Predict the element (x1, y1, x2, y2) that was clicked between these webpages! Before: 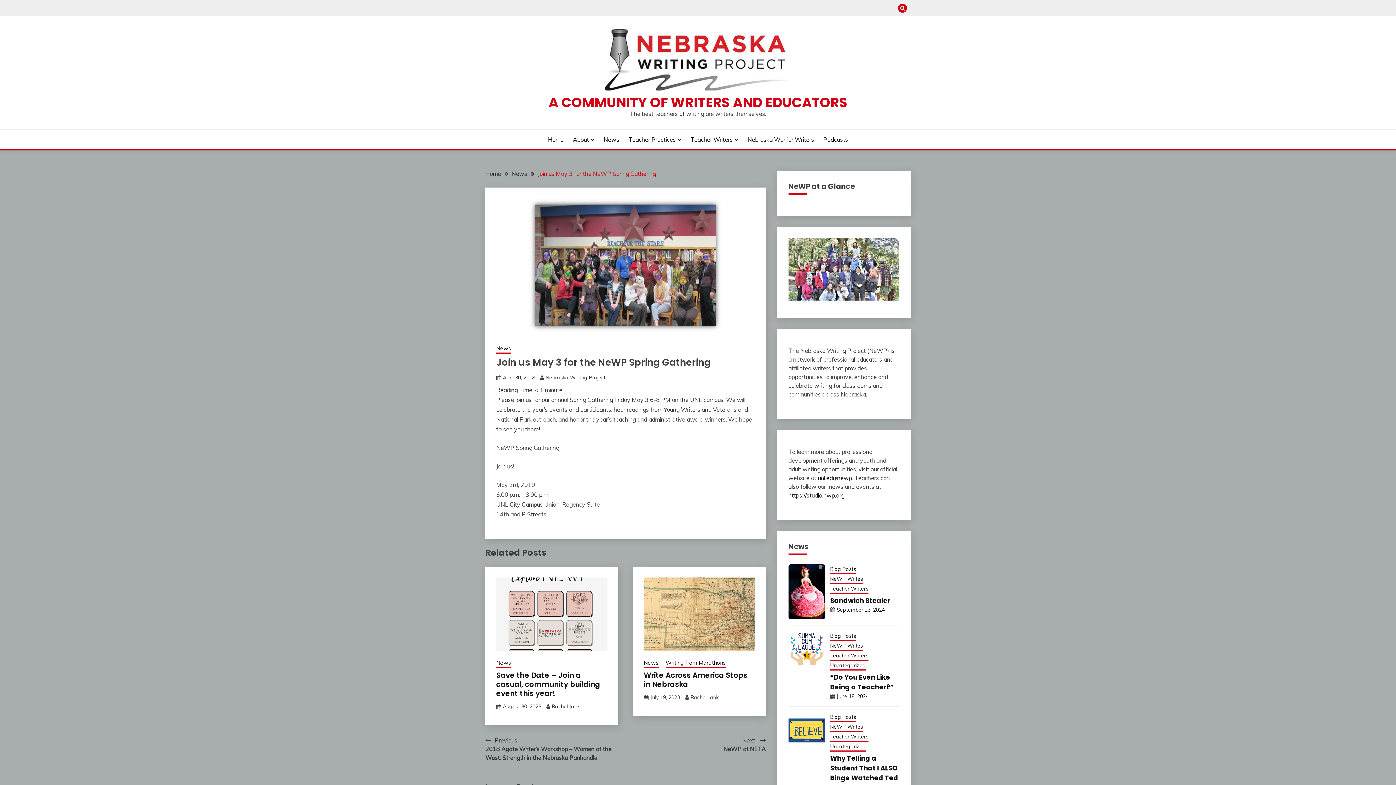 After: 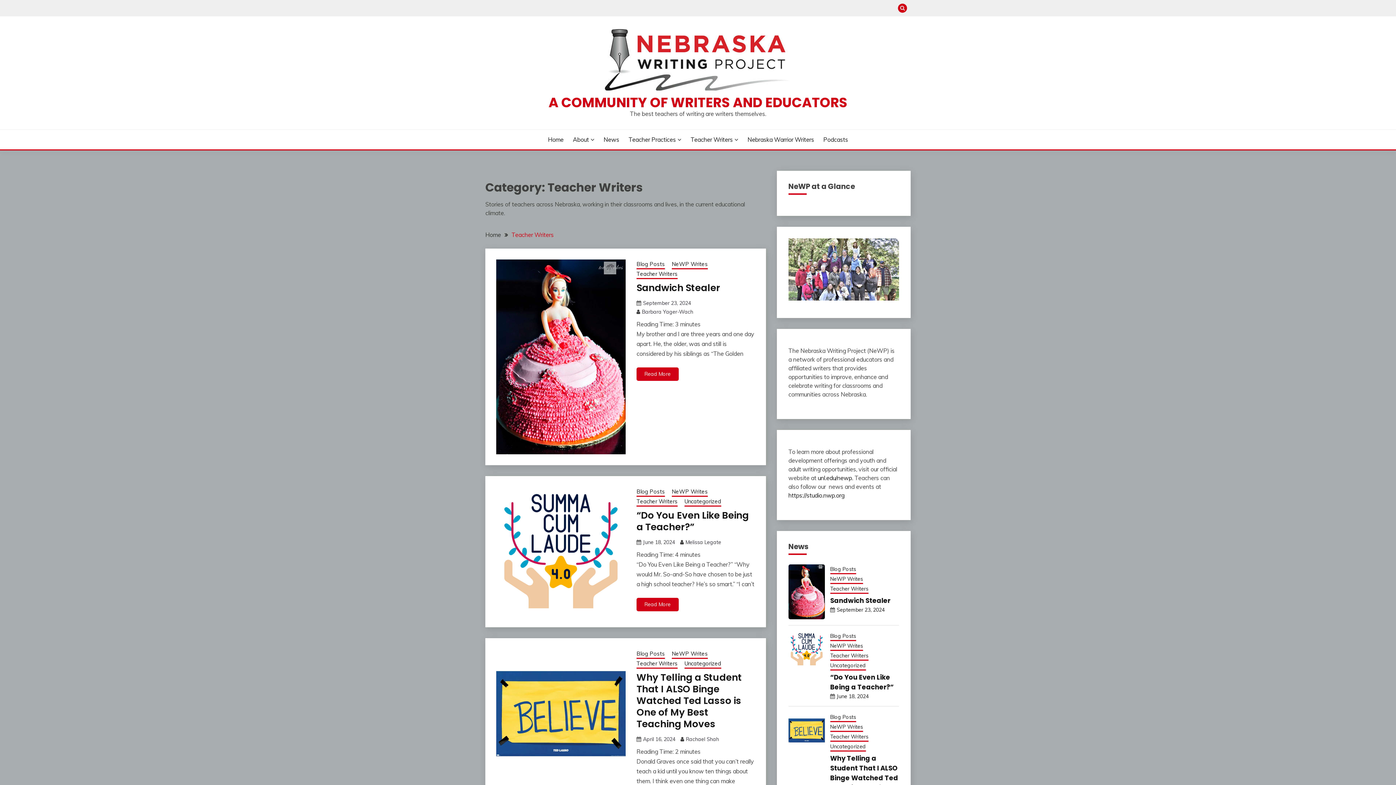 Action: label: Teacher Writers bbox: (830, 733, 868, 742)